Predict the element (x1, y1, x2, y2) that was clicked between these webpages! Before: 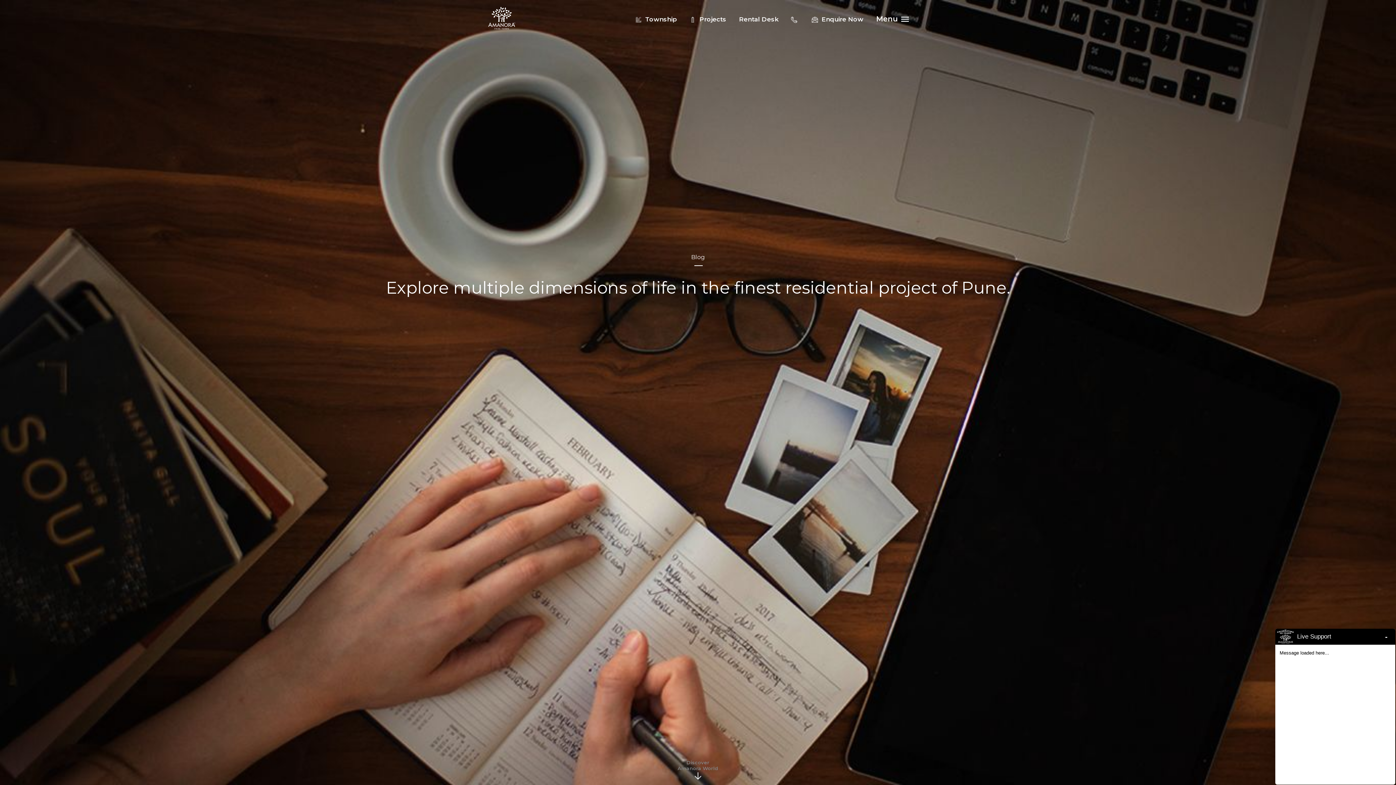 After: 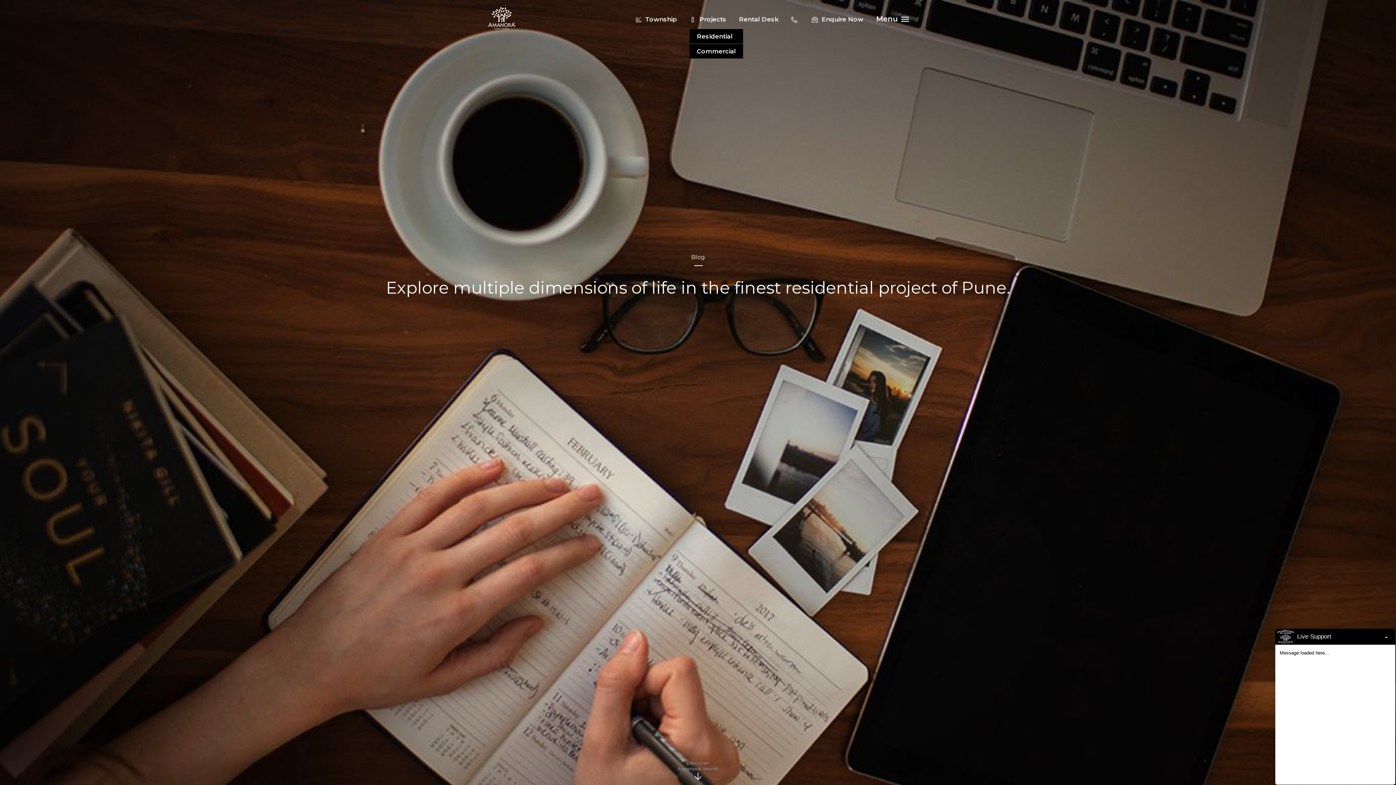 Action: label: Projects bbox: (699, 15, 726, 22)